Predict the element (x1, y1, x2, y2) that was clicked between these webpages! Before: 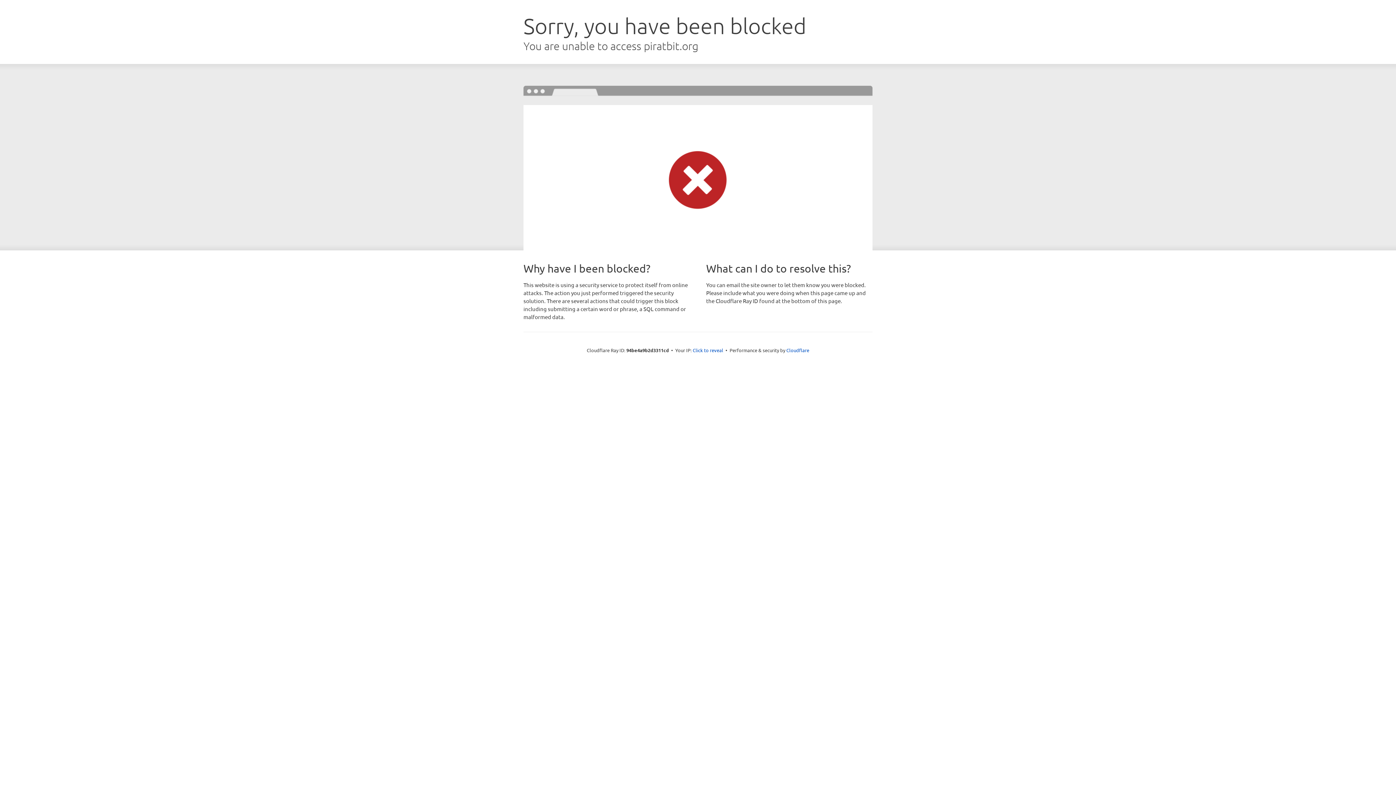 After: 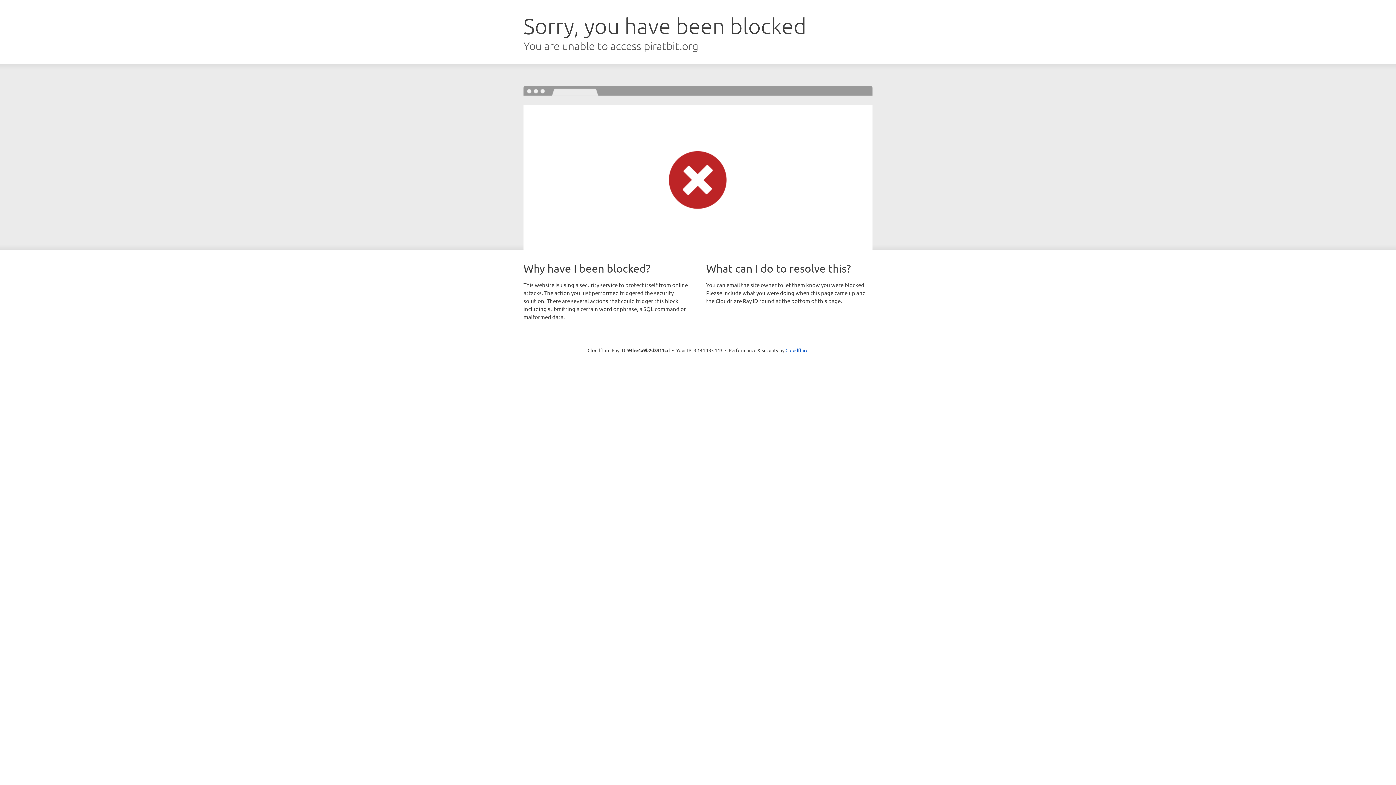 Action: bbox: (692, 346, 723, 353) label: Click to reveal